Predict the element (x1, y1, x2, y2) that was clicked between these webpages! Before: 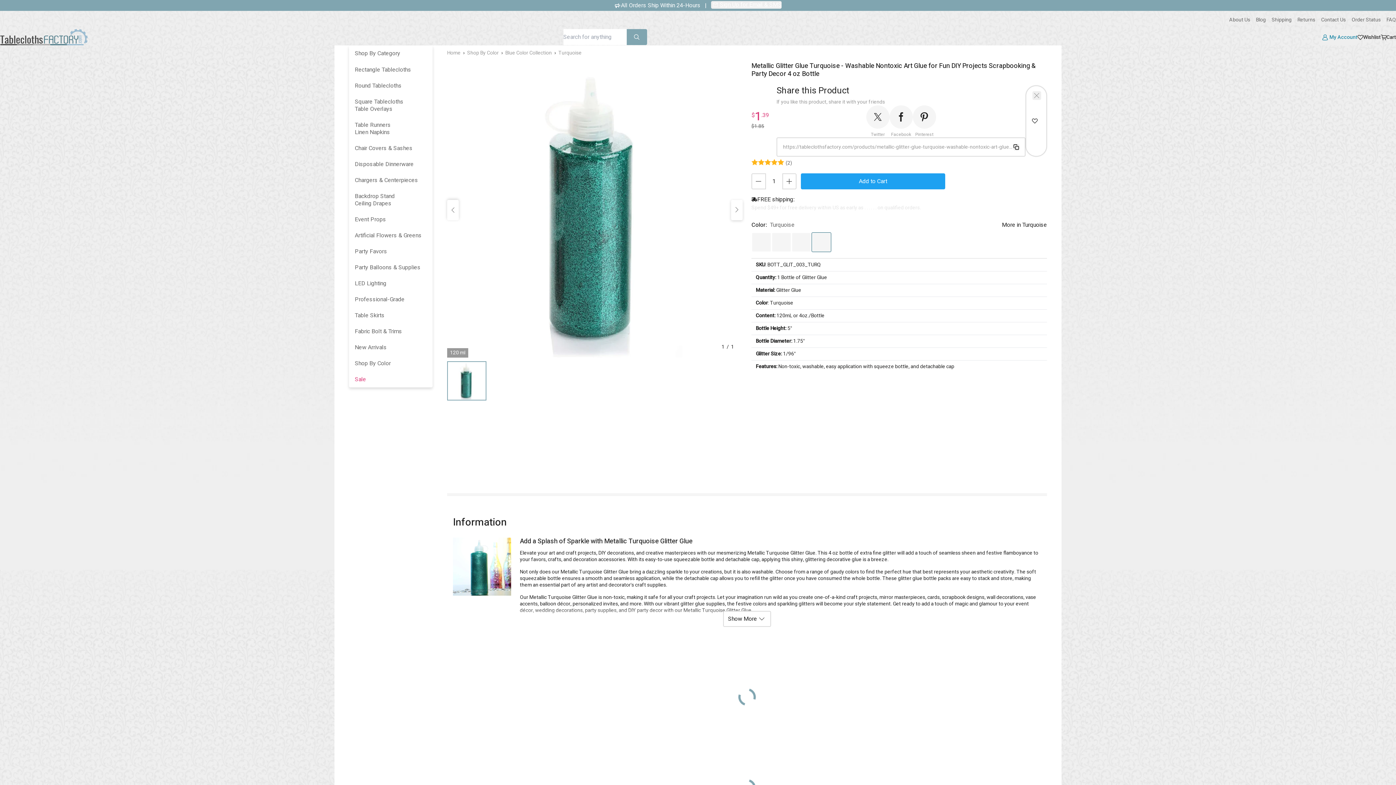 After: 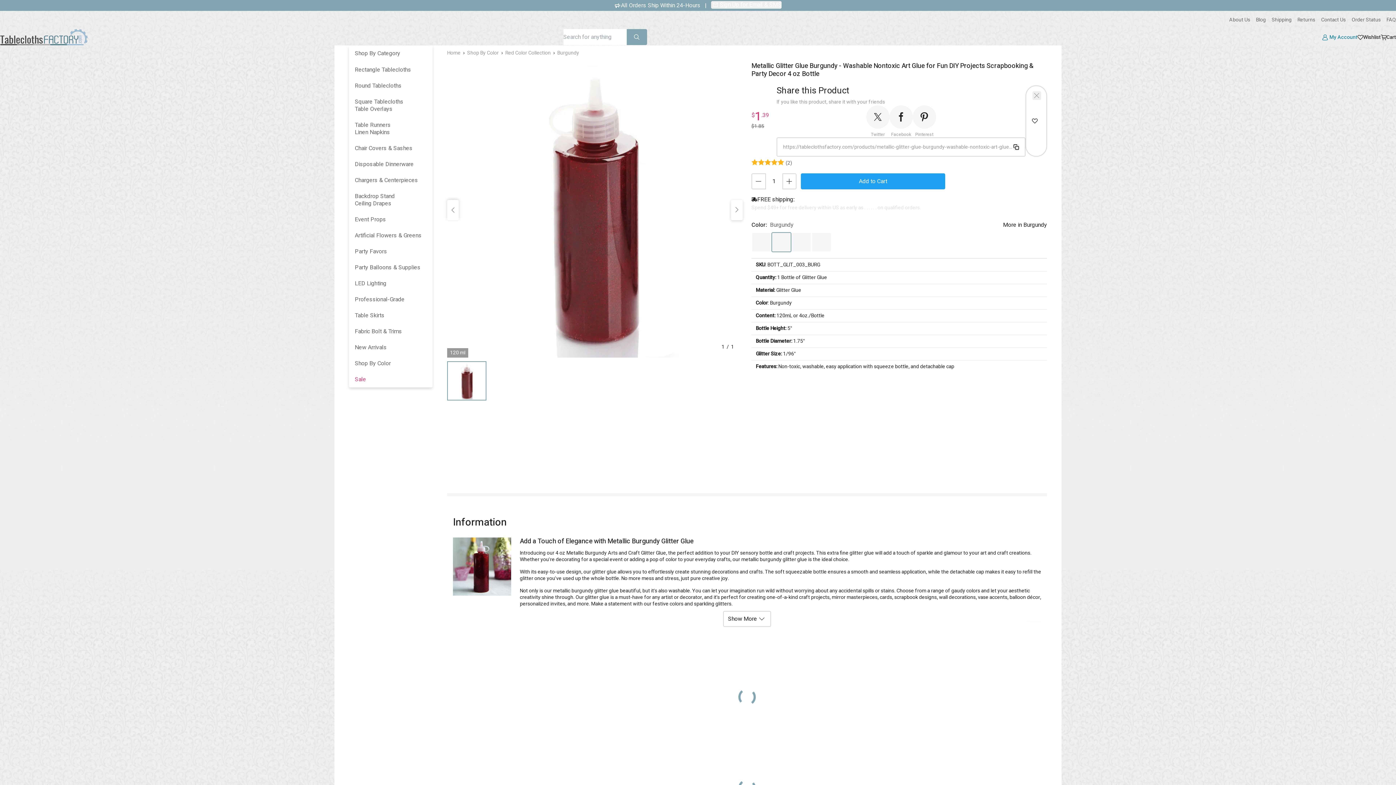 Action: bbox: (771, 232, 791, 252)